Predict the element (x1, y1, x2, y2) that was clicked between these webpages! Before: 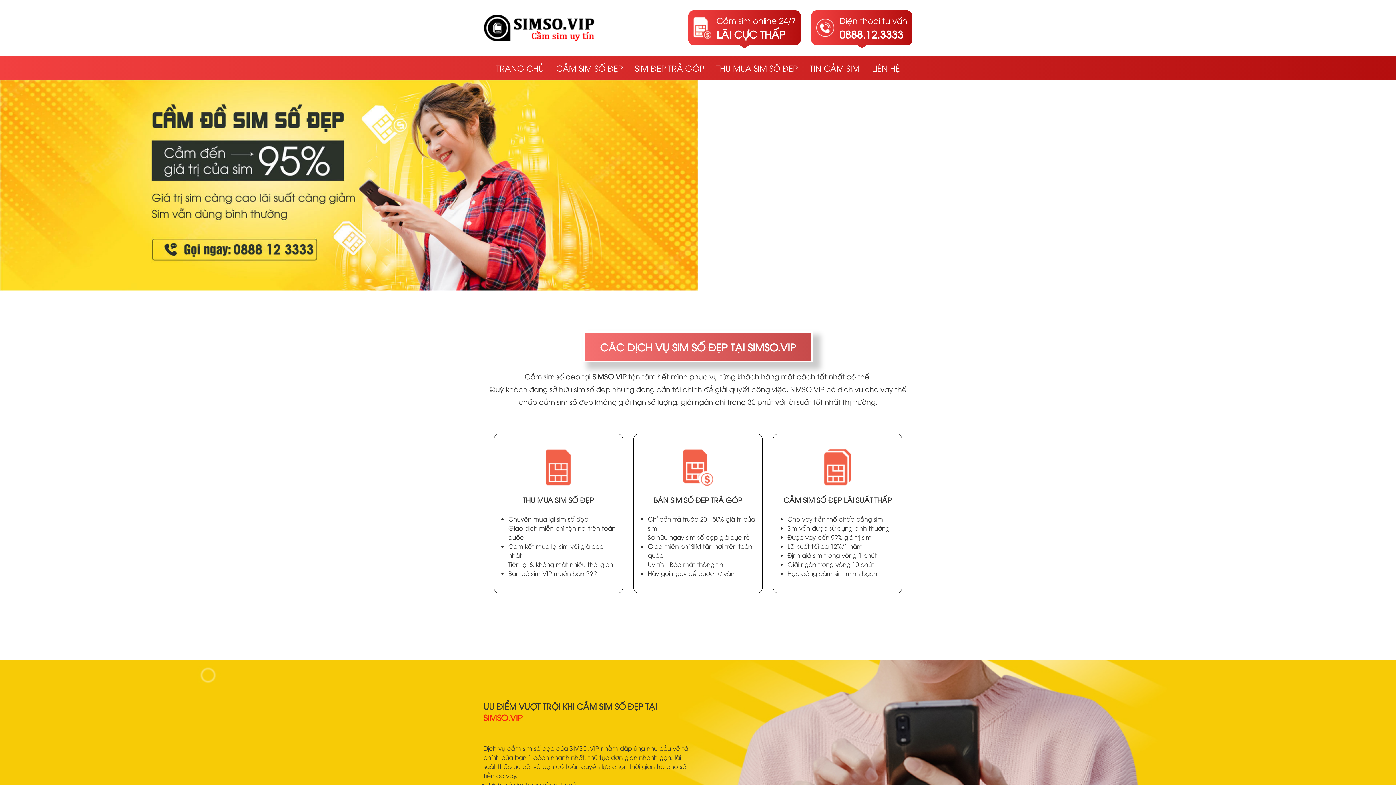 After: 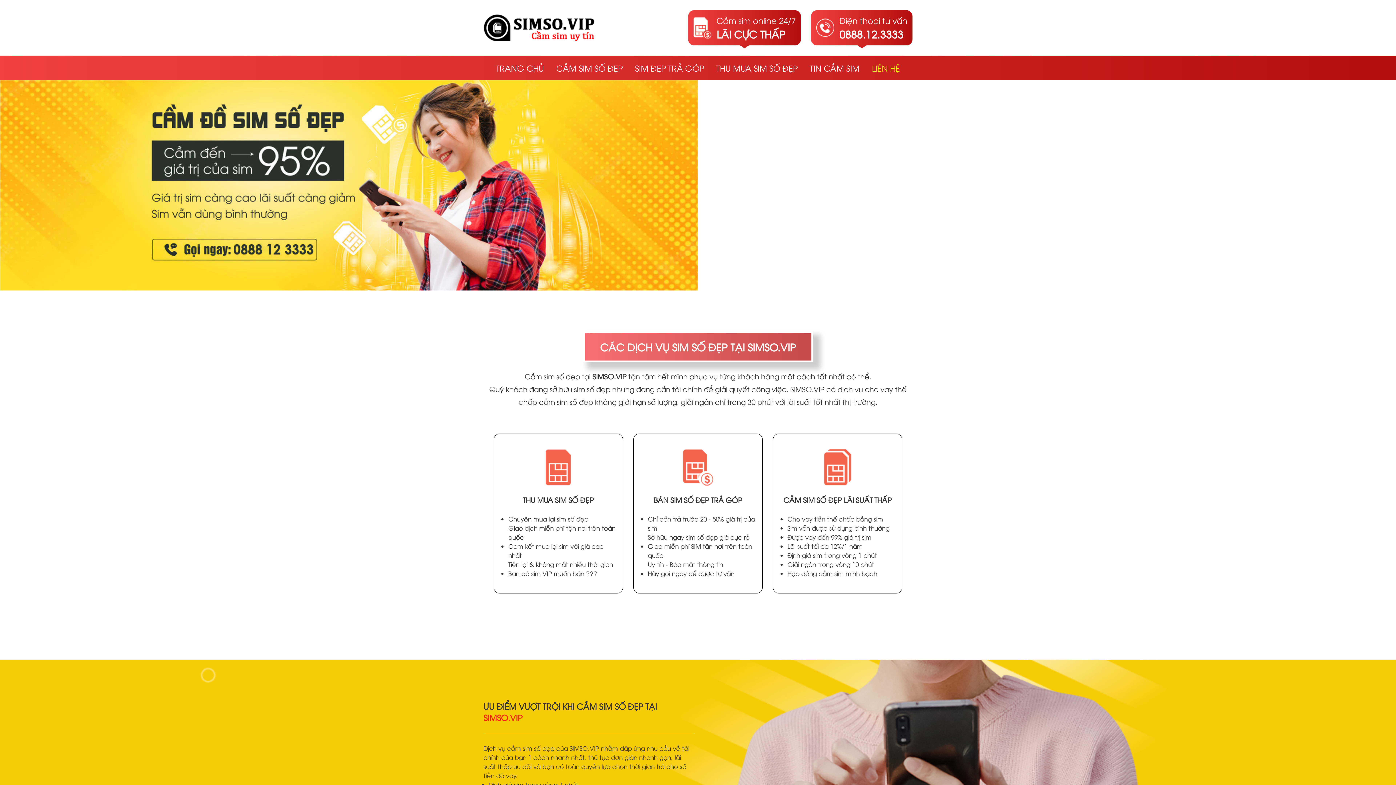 Action: bbox: (866, 55, 906, 79) label: LIÊN HỆ